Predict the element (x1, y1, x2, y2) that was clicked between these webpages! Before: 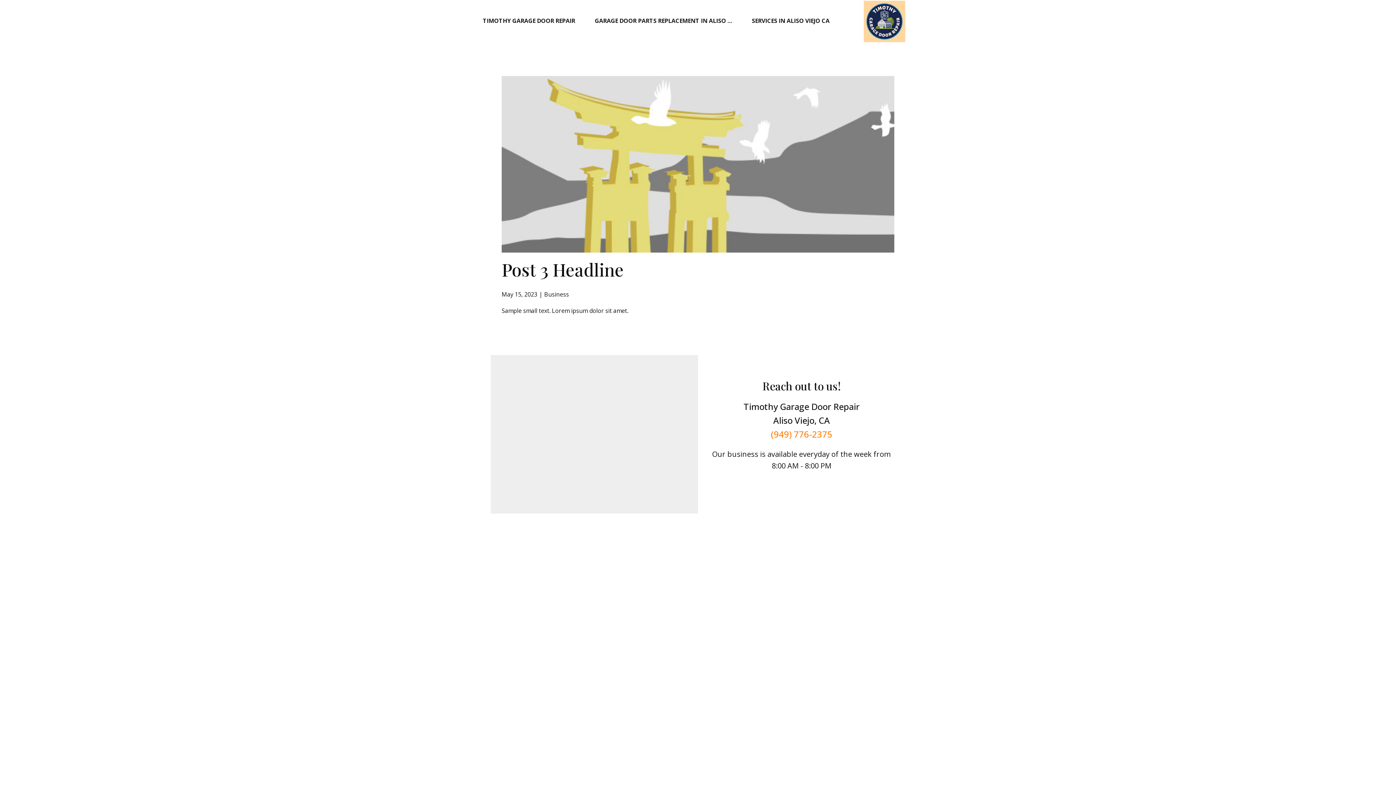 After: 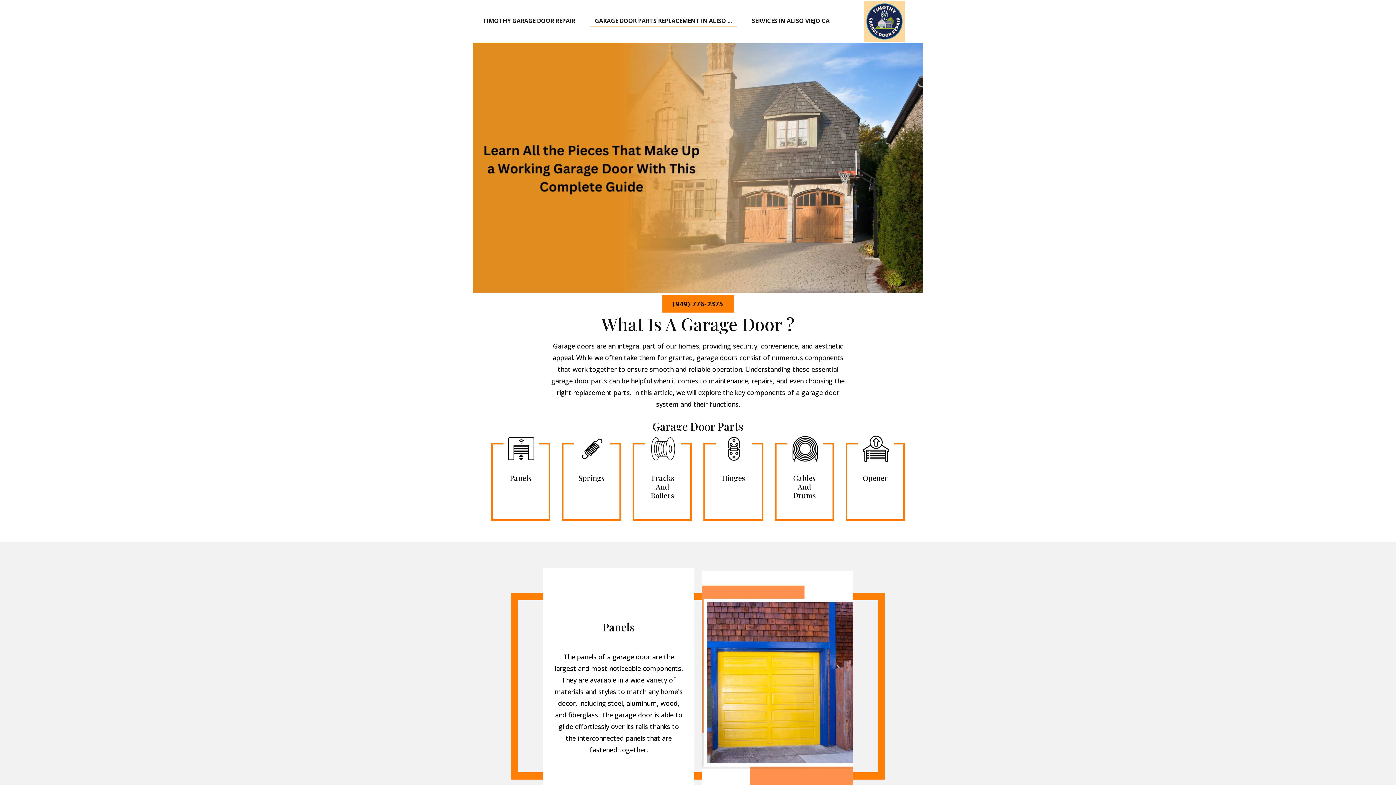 Action: bbox: (590, 14, 736, 27) label: GARAGE DOOR PARTS REPLACEMENT IN ALISO …